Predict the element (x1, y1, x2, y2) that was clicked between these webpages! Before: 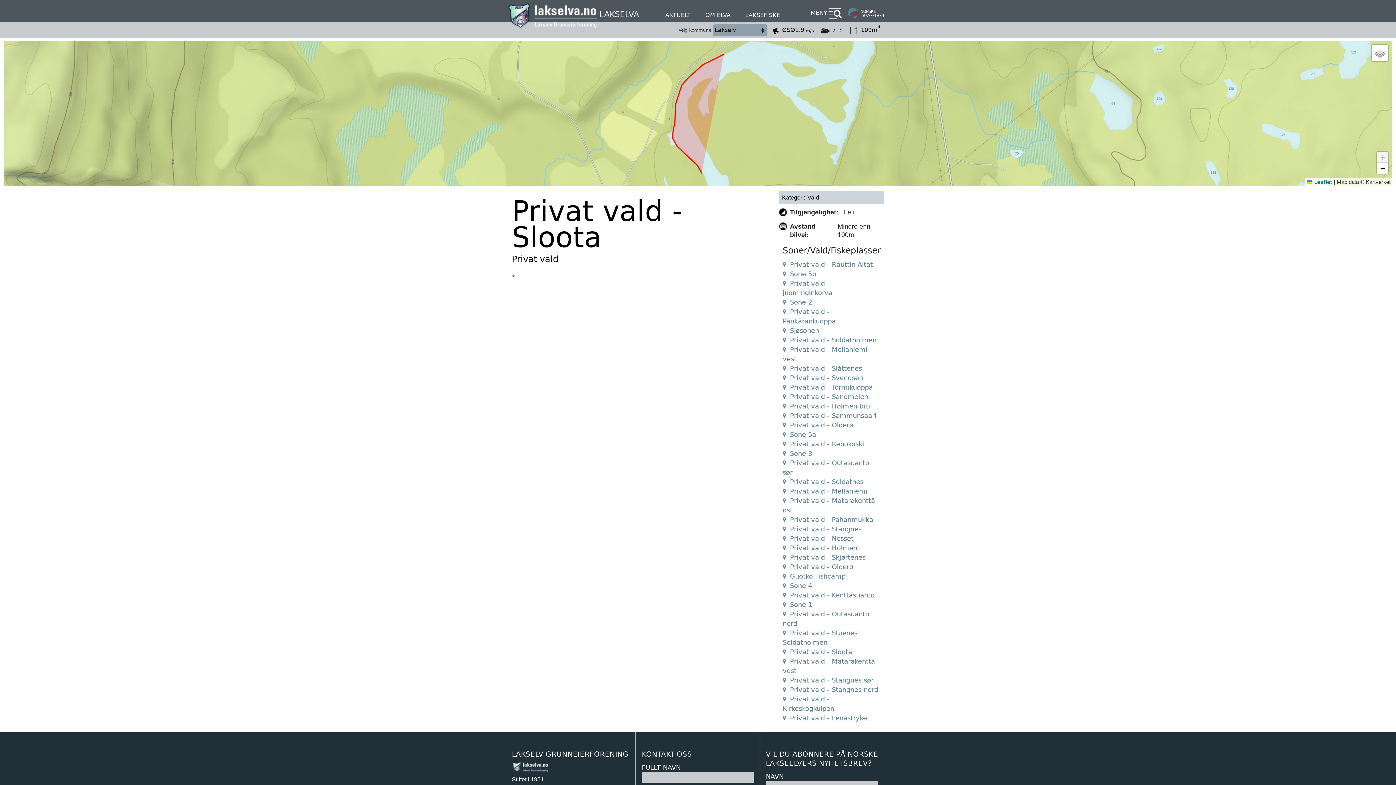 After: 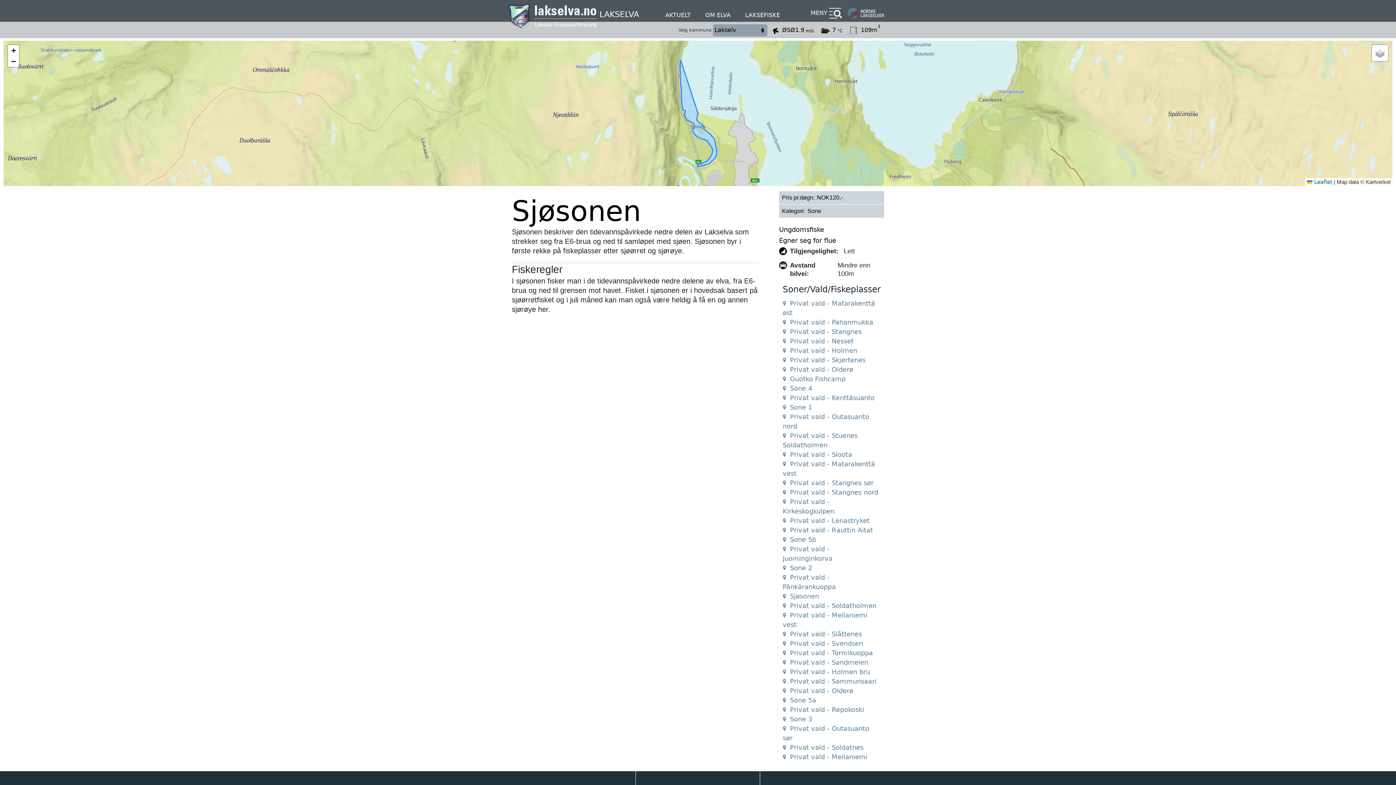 Action: label: Sjøsonen bbox: (782, 326, 819, 334)